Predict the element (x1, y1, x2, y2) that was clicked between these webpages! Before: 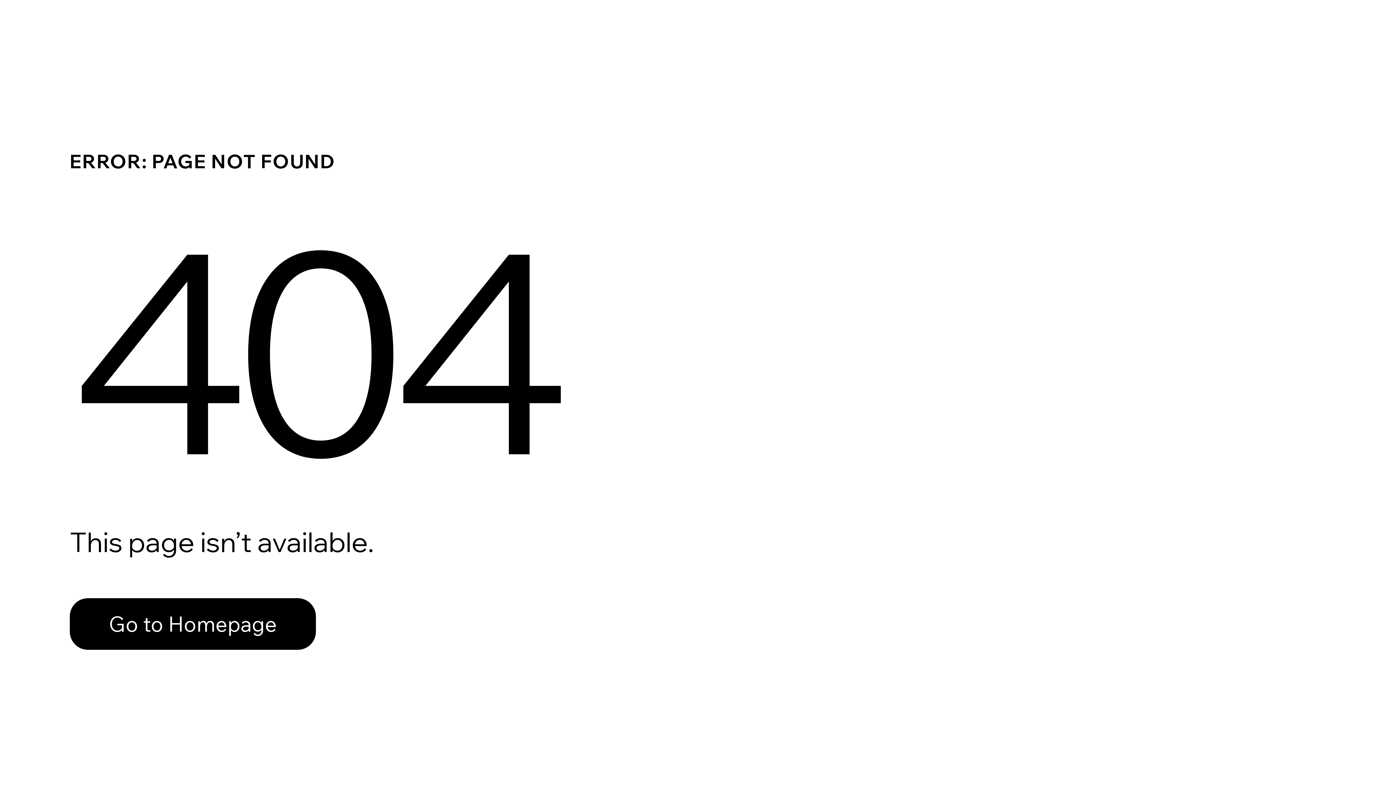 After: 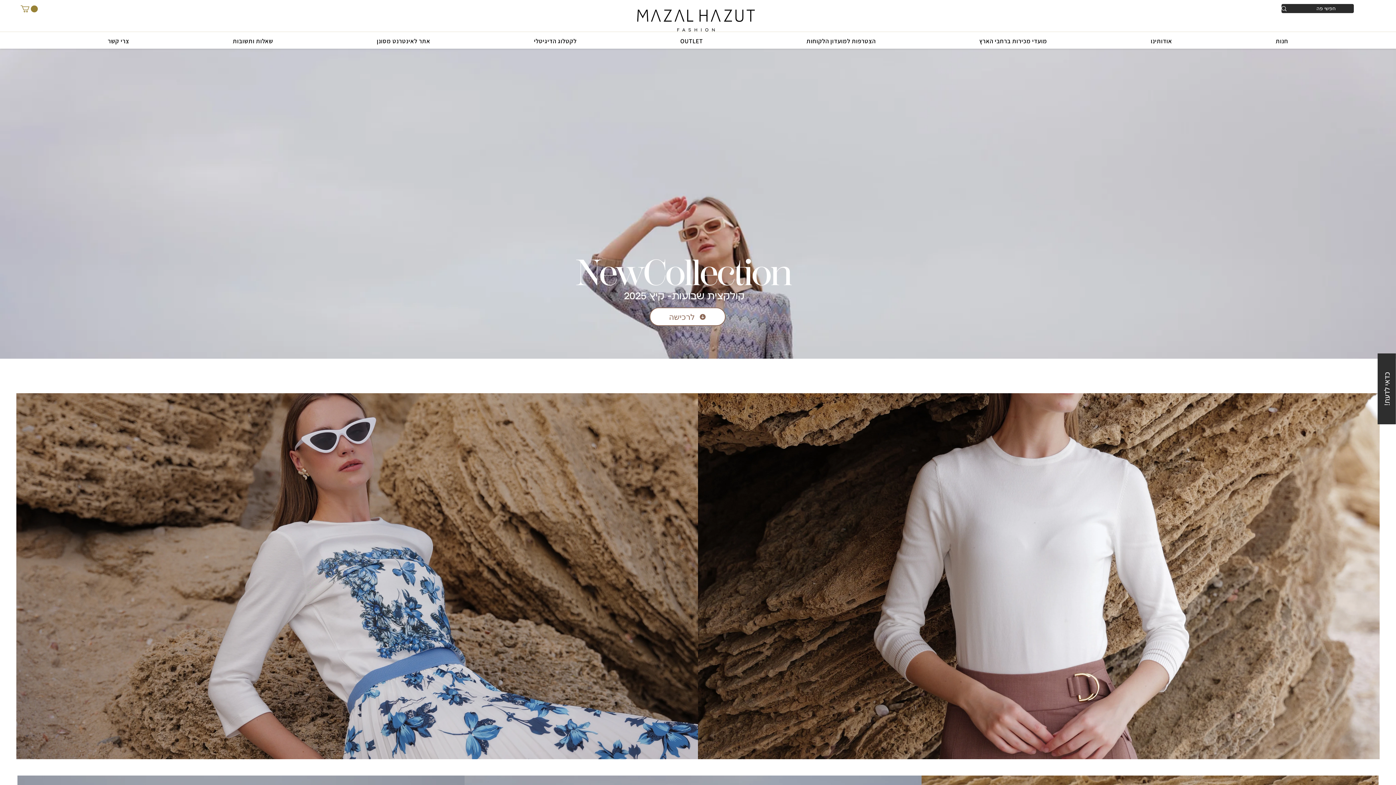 Action: bbox: (69, 582, 768, 659) label: Go to Homepage